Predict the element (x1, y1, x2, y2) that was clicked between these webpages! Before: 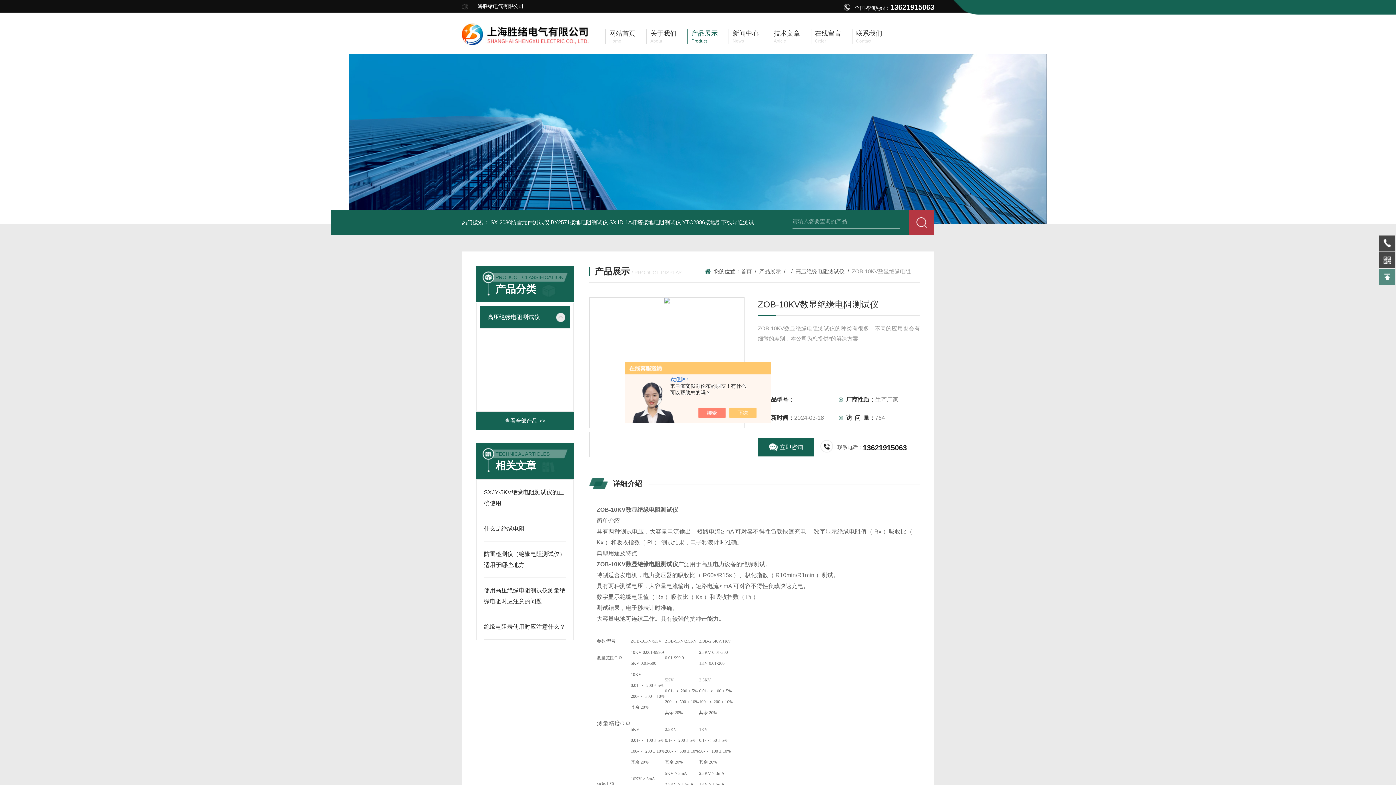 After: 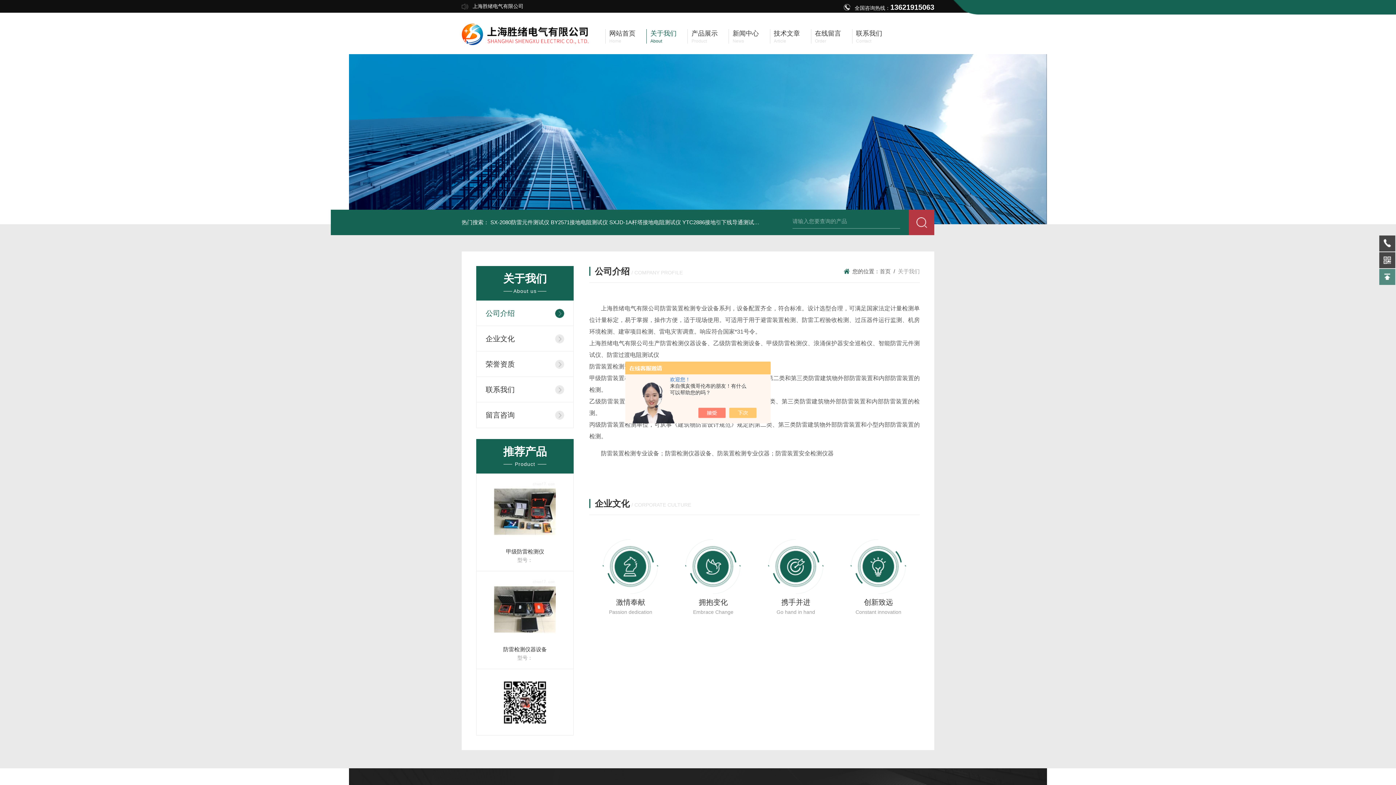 Action: label: 关于我们

About bbox: (646, 29, 676, 43)